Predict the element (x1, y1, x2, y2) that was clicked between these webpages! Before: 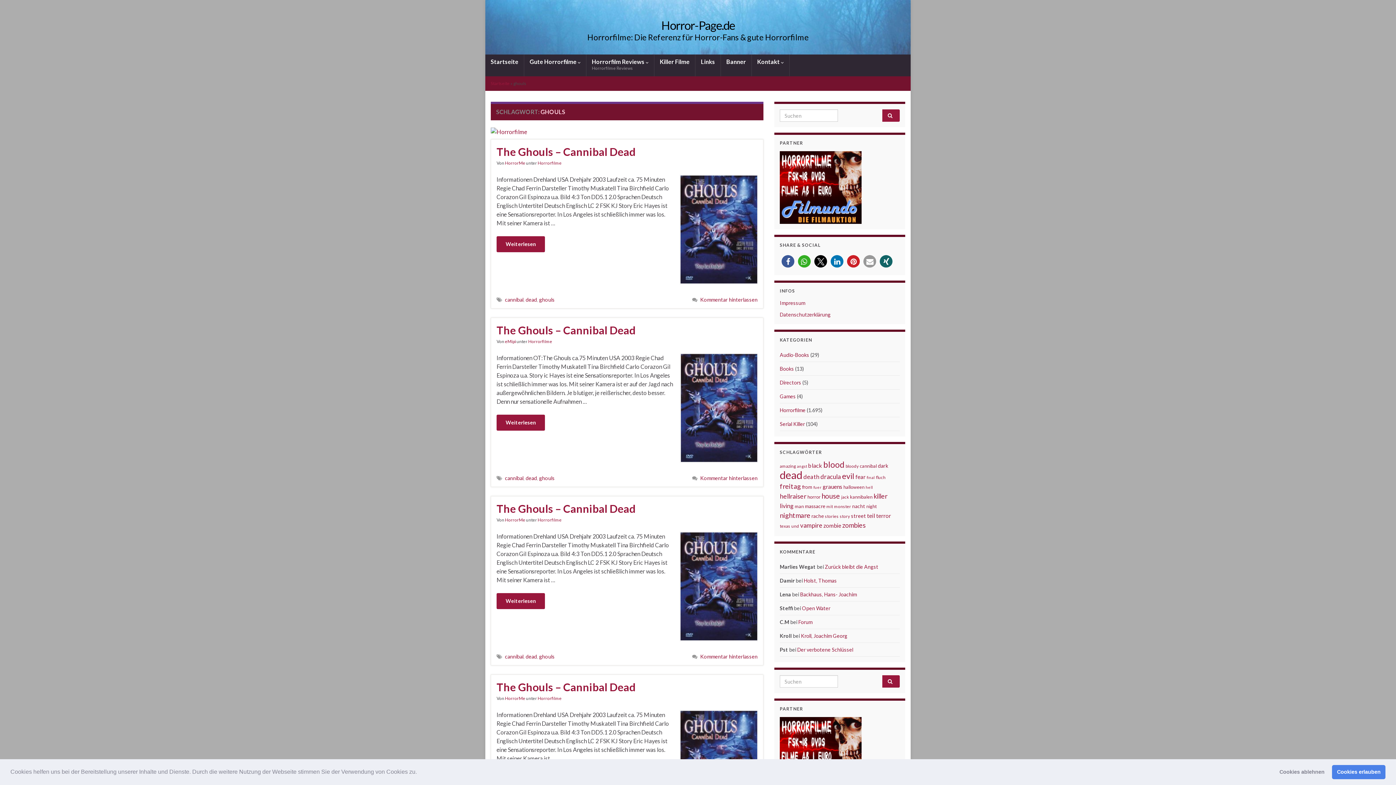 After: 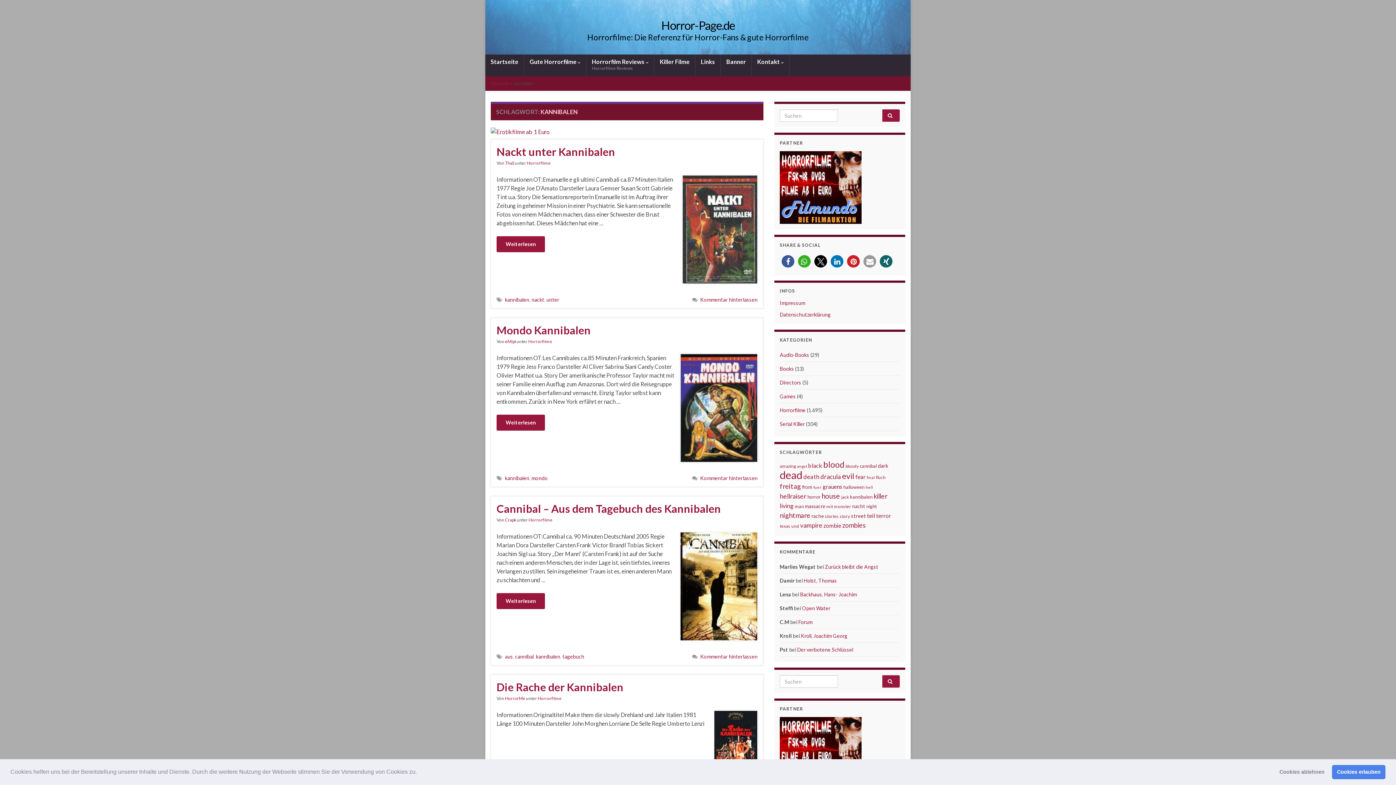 Action: bbox: (850, 494, 872, 500) label: kannibalen (10 Einträge)